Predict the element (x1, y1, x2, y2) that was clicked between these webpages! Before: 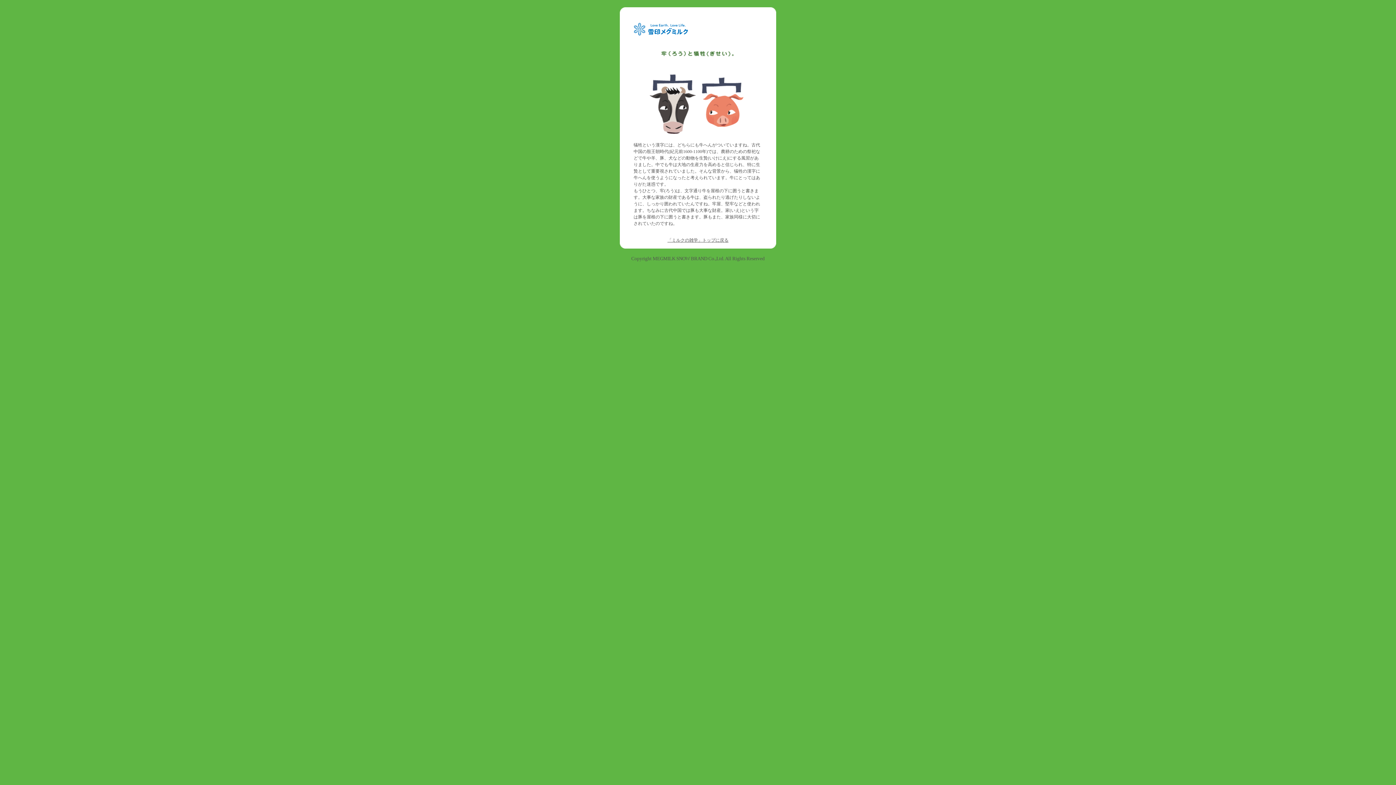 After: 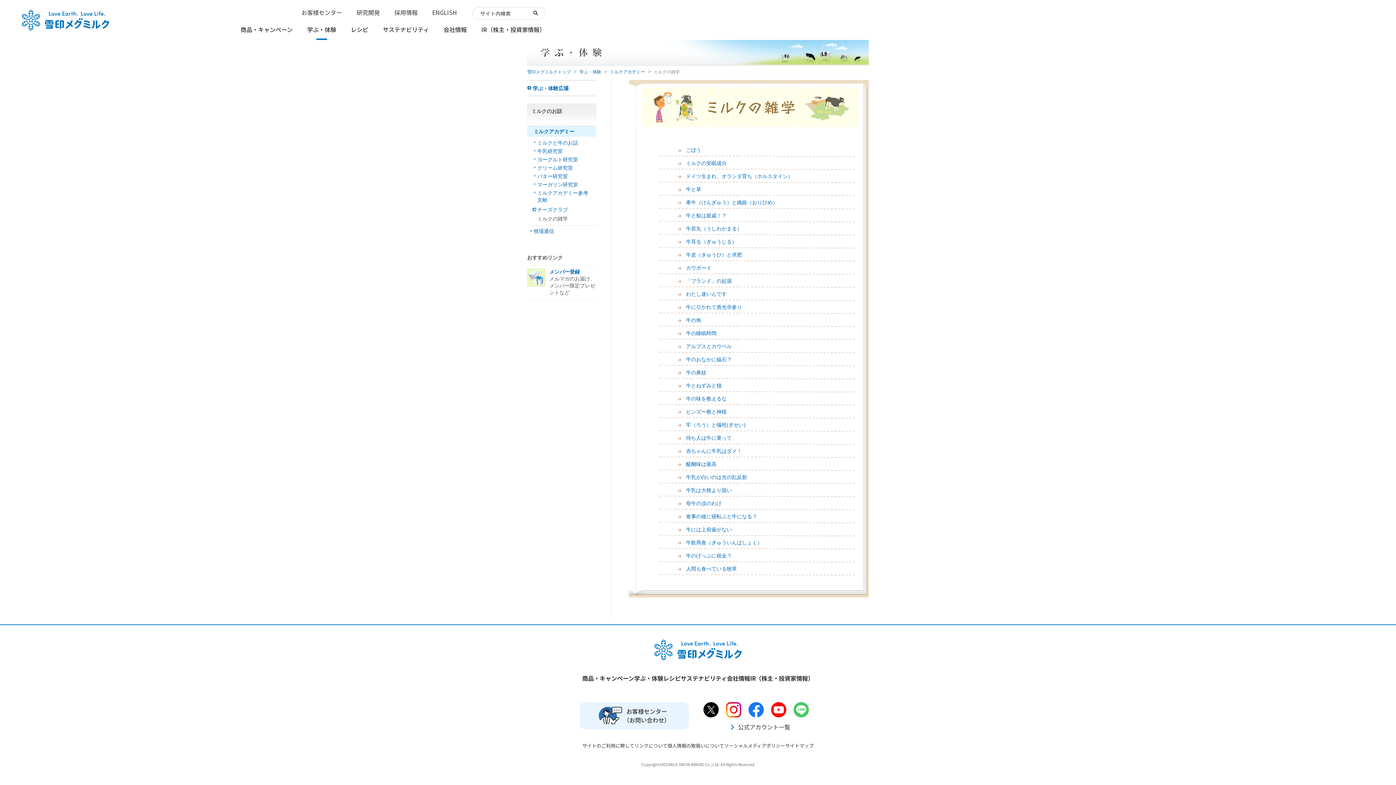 Action: label: 「ミルクの雑学」トップに戻る bbox: (667, 237, 728, 242)